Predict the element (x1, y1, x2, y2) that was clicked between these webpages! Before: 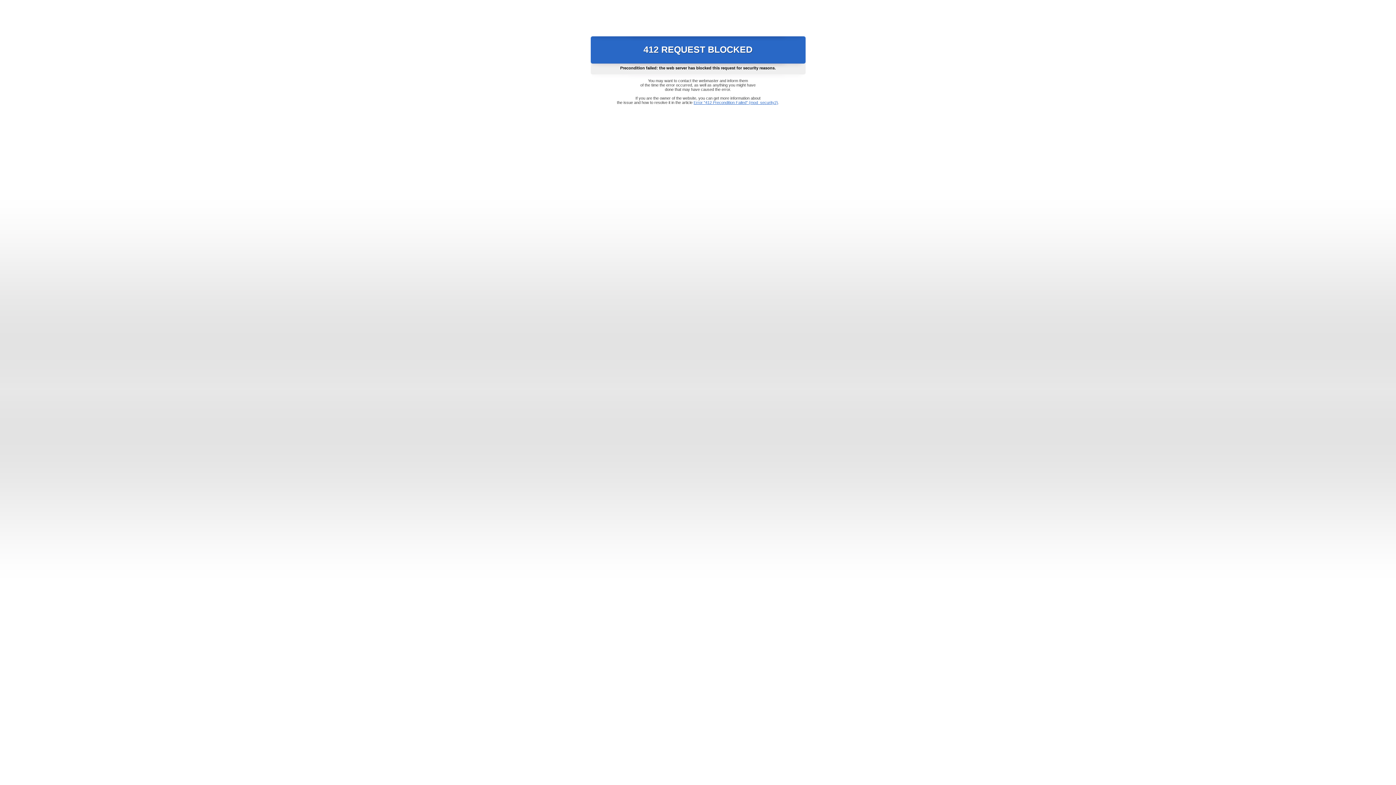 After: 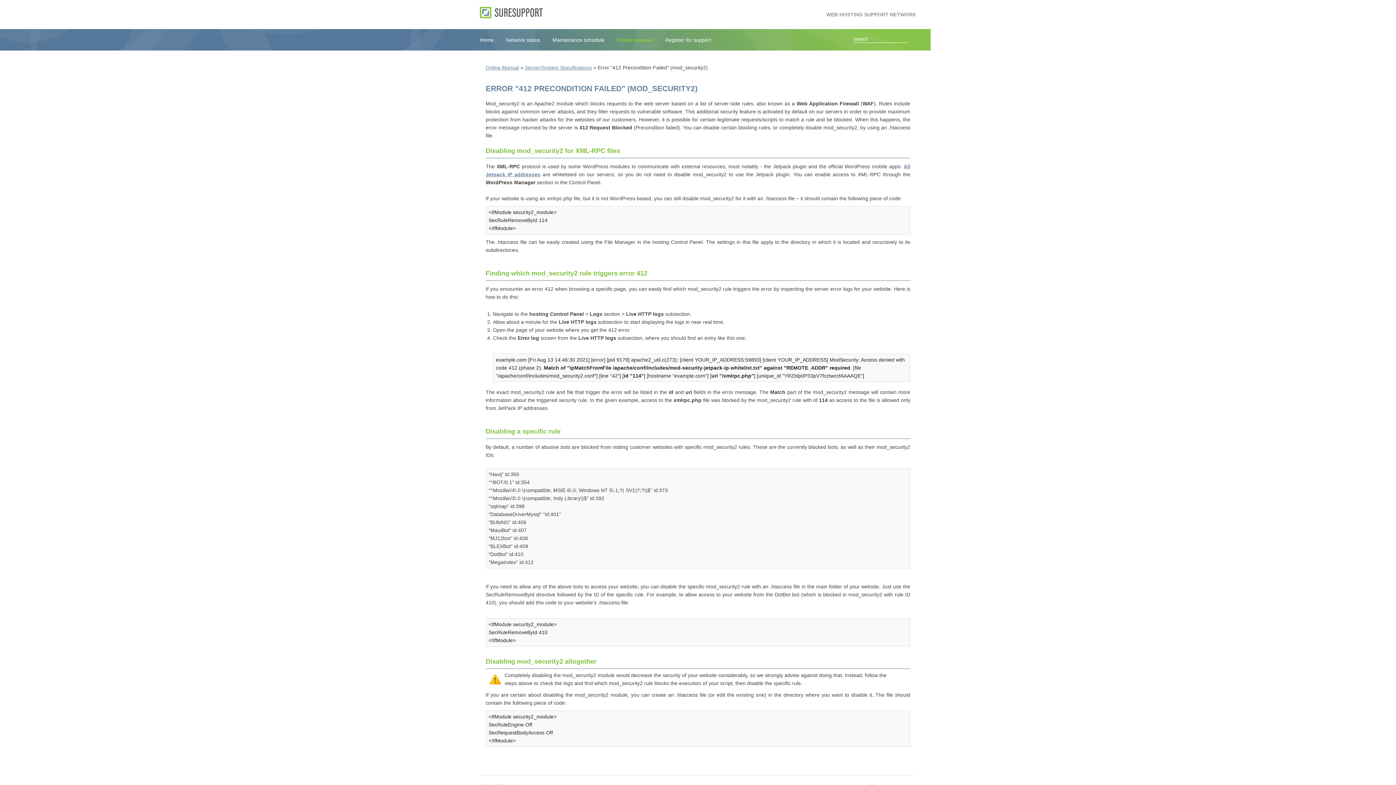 Action: bbox: (693, 100, 778, 104) label: Error "412 Precondition Failed" (mod_security2)